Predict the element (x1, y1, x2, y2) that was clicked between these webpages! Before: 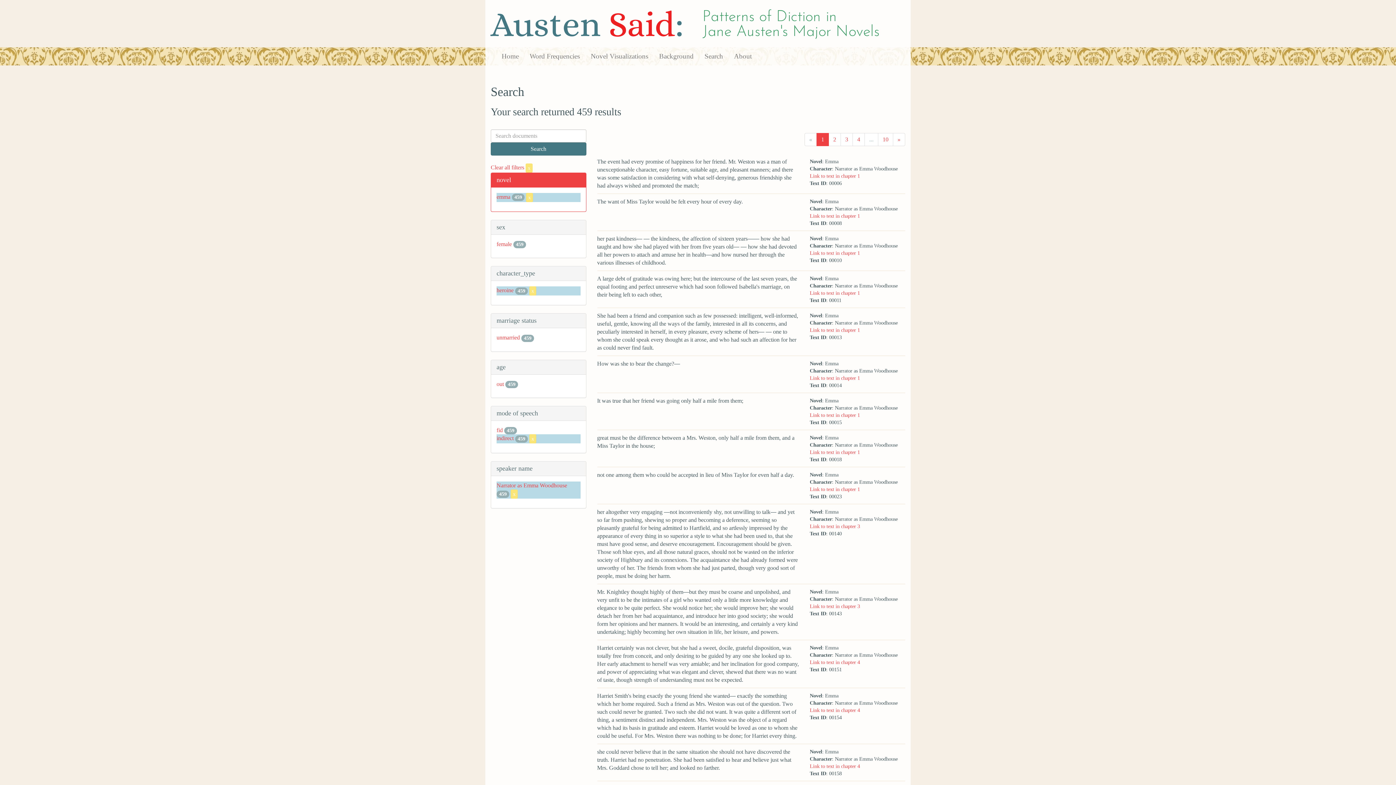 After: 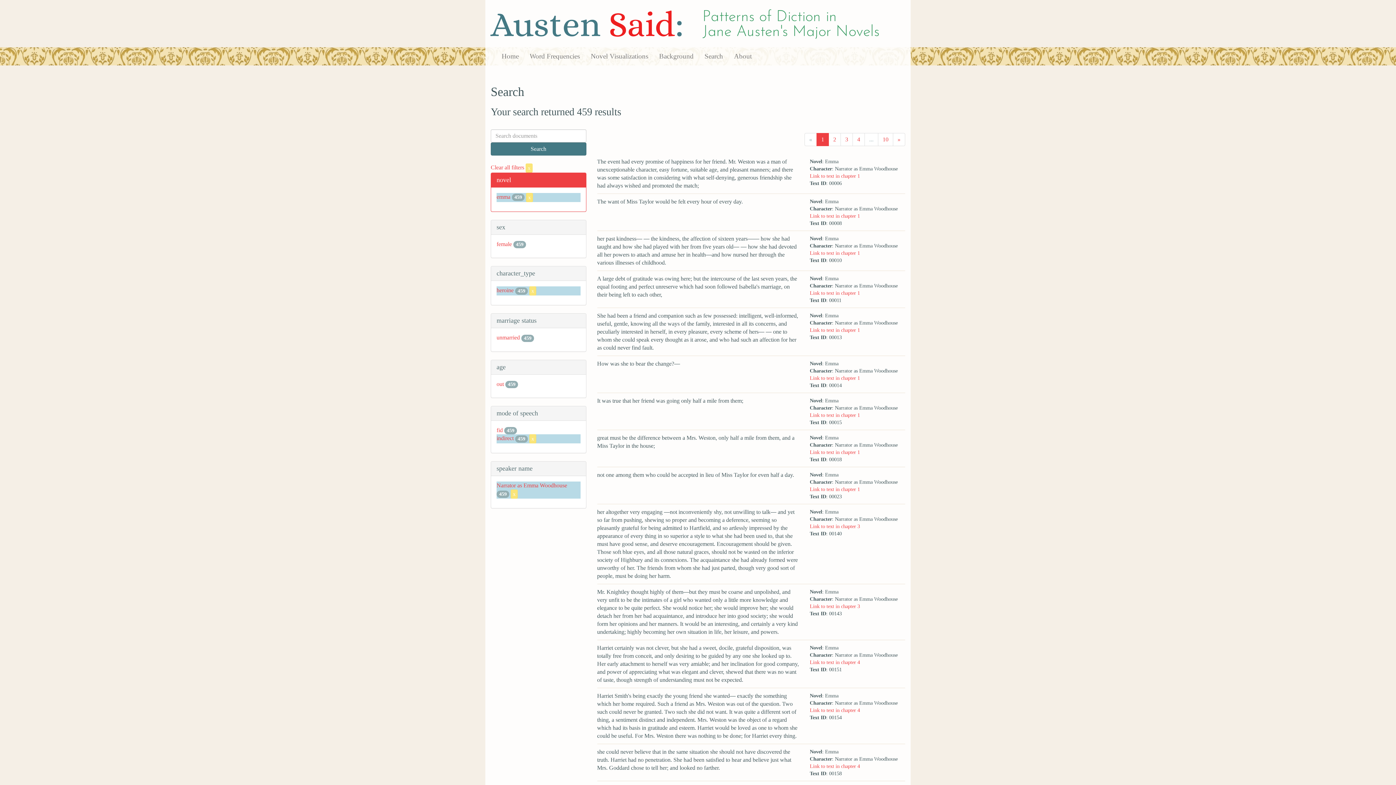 Action: bbox: (496, 193, 510, 200) label: emma